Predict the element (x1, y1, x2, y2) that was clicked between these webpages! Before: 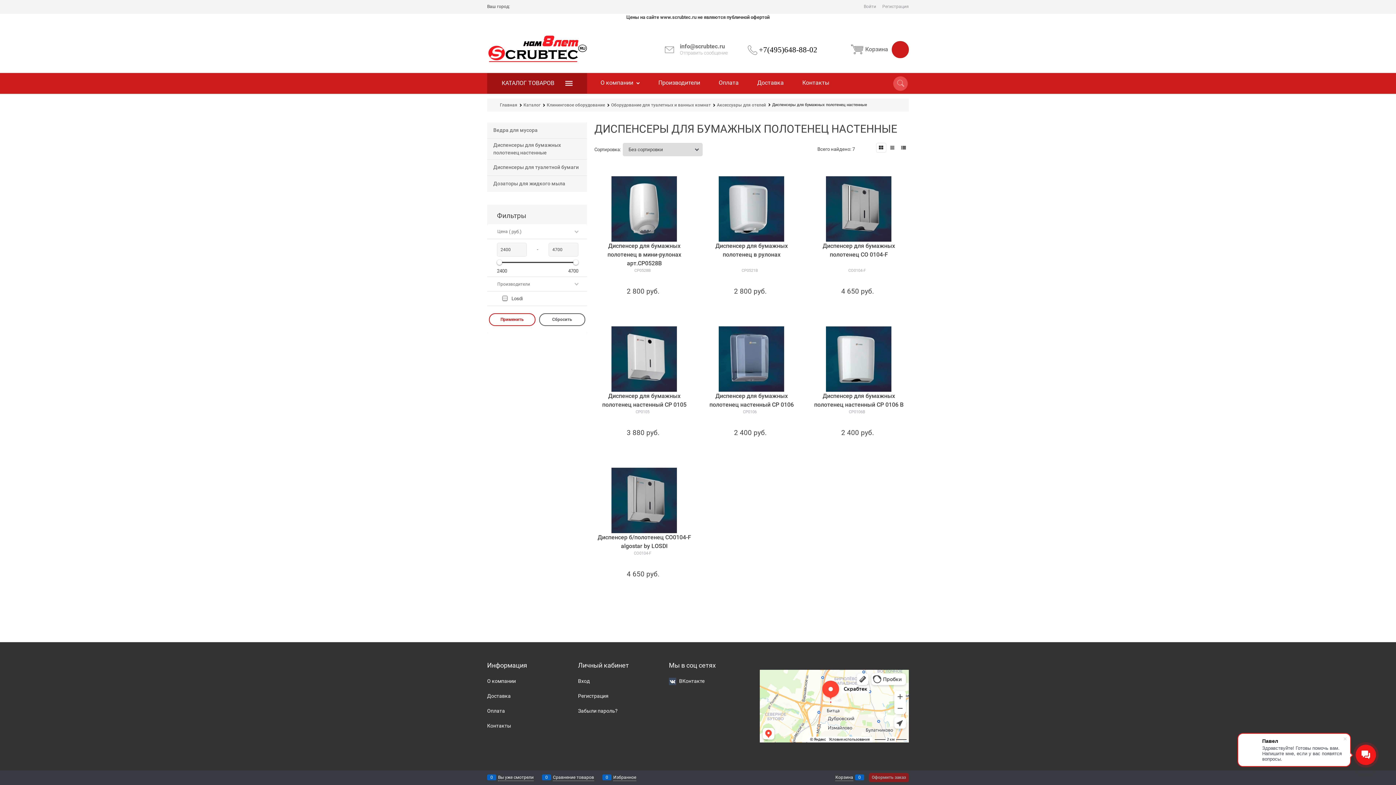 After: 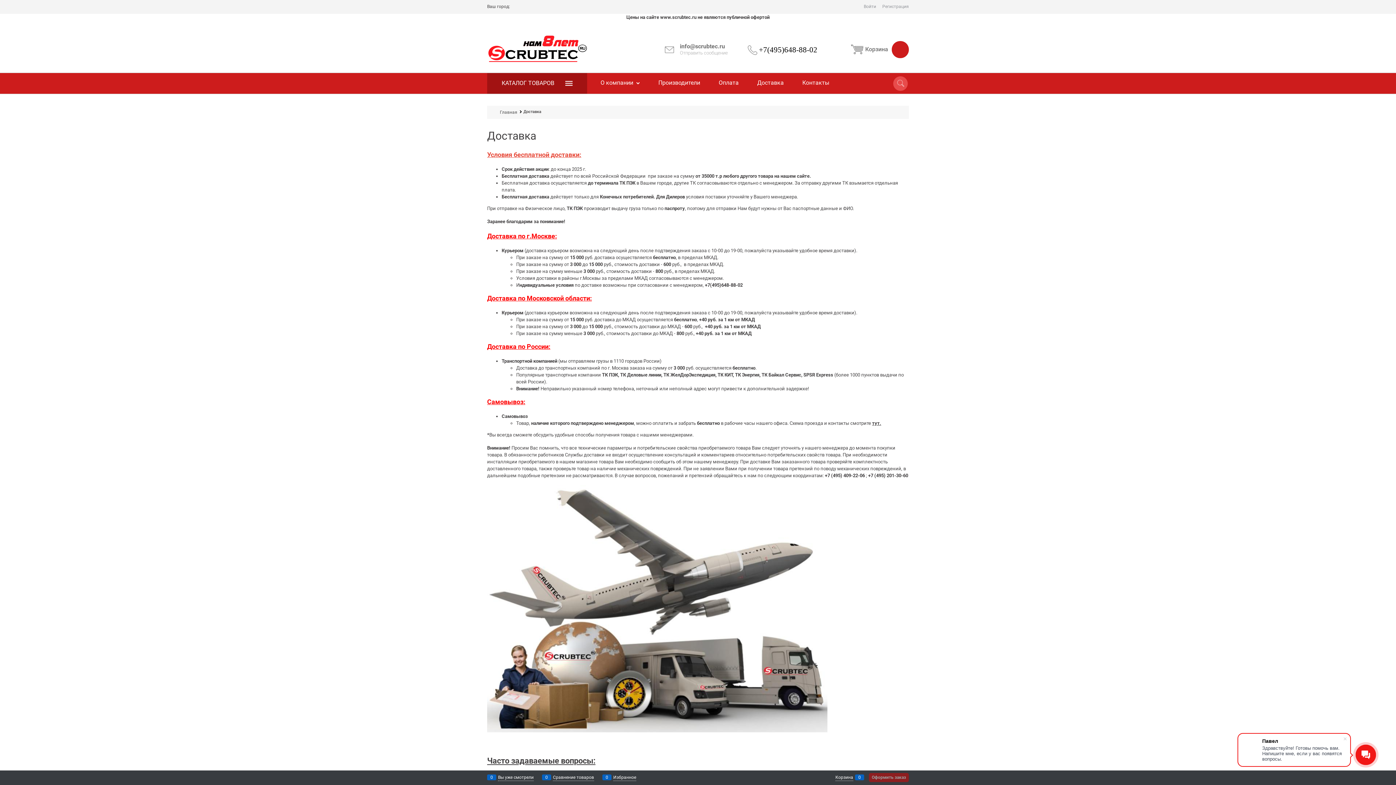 Action: label: Доставка bbox: (487, 693, 510, 699)